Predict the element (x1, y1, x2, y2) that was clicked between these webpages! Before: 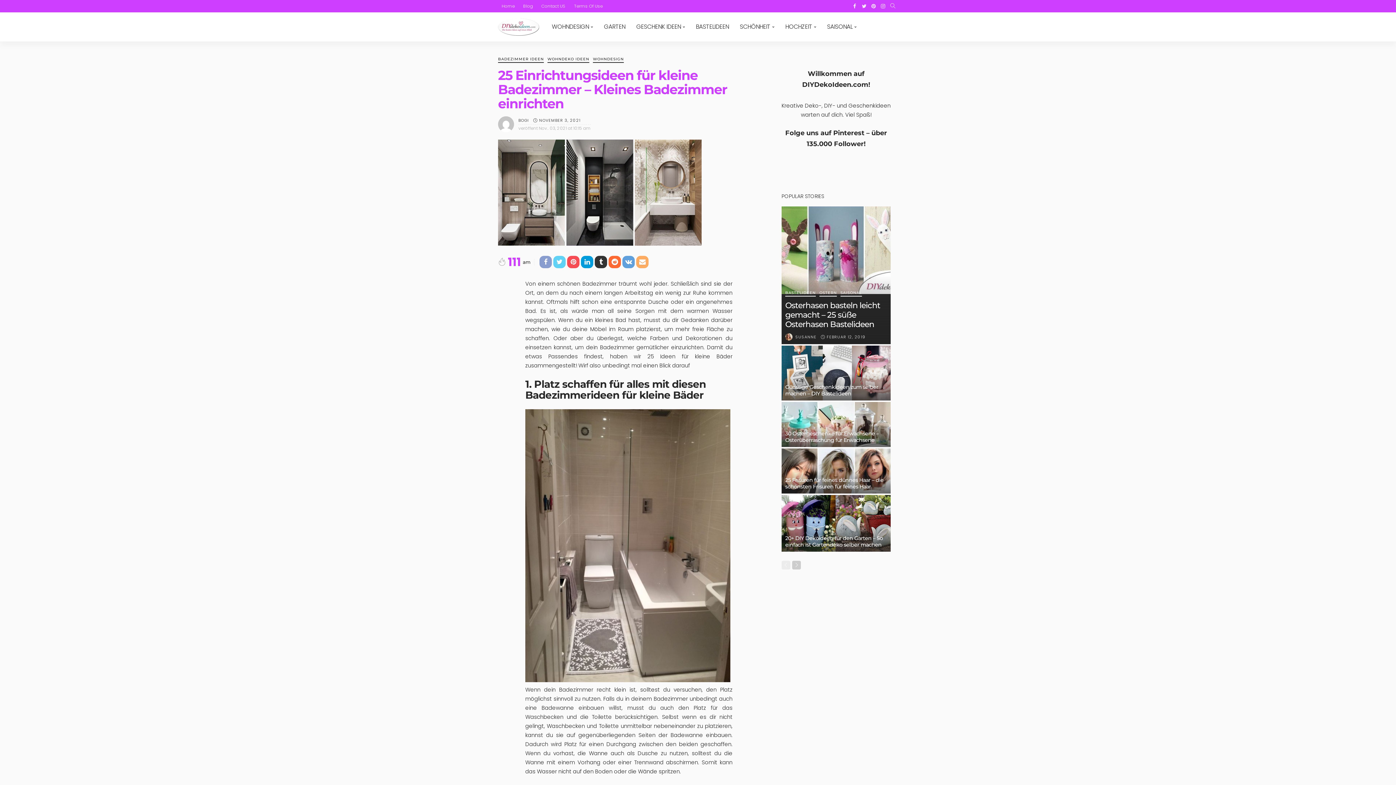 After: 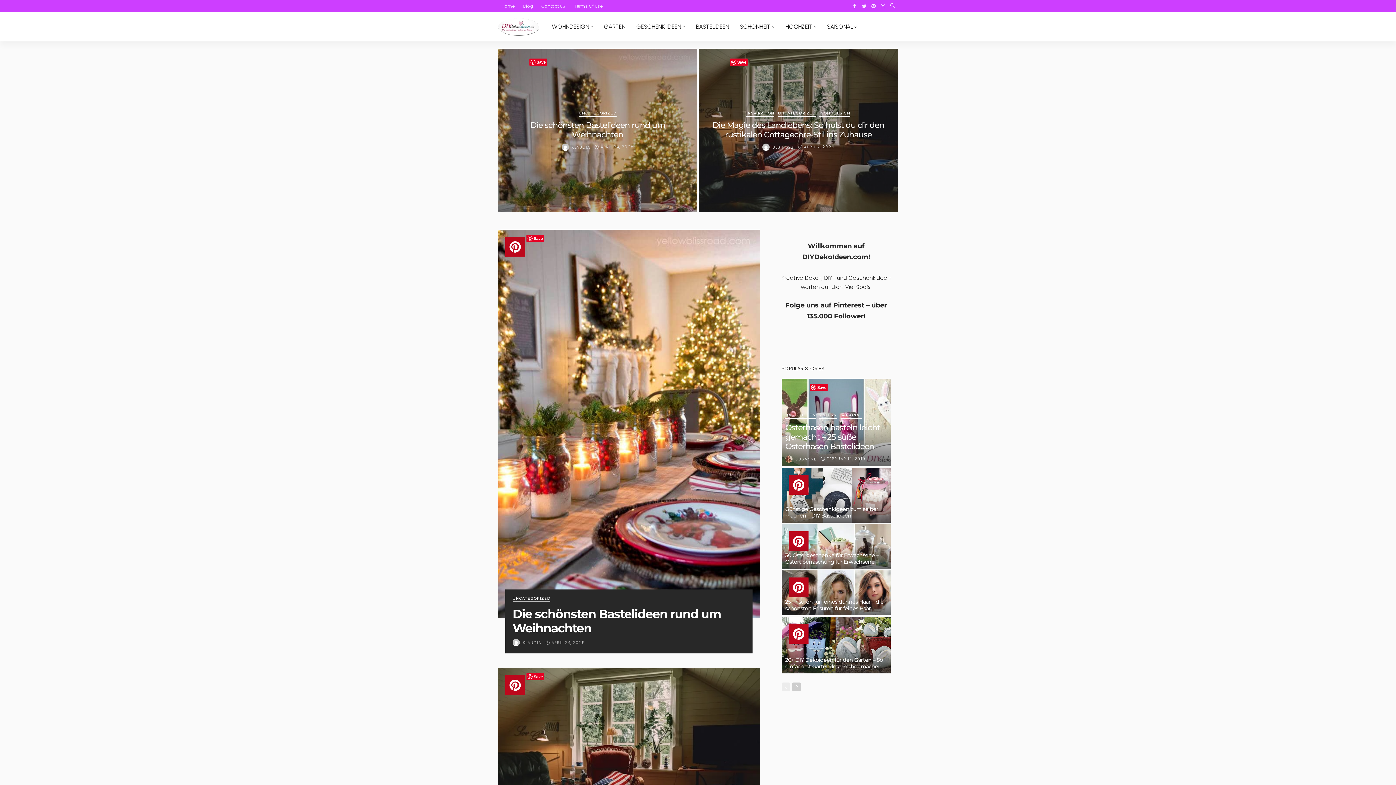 Action: label: Blog bbox: (519, 0, 536, 12)